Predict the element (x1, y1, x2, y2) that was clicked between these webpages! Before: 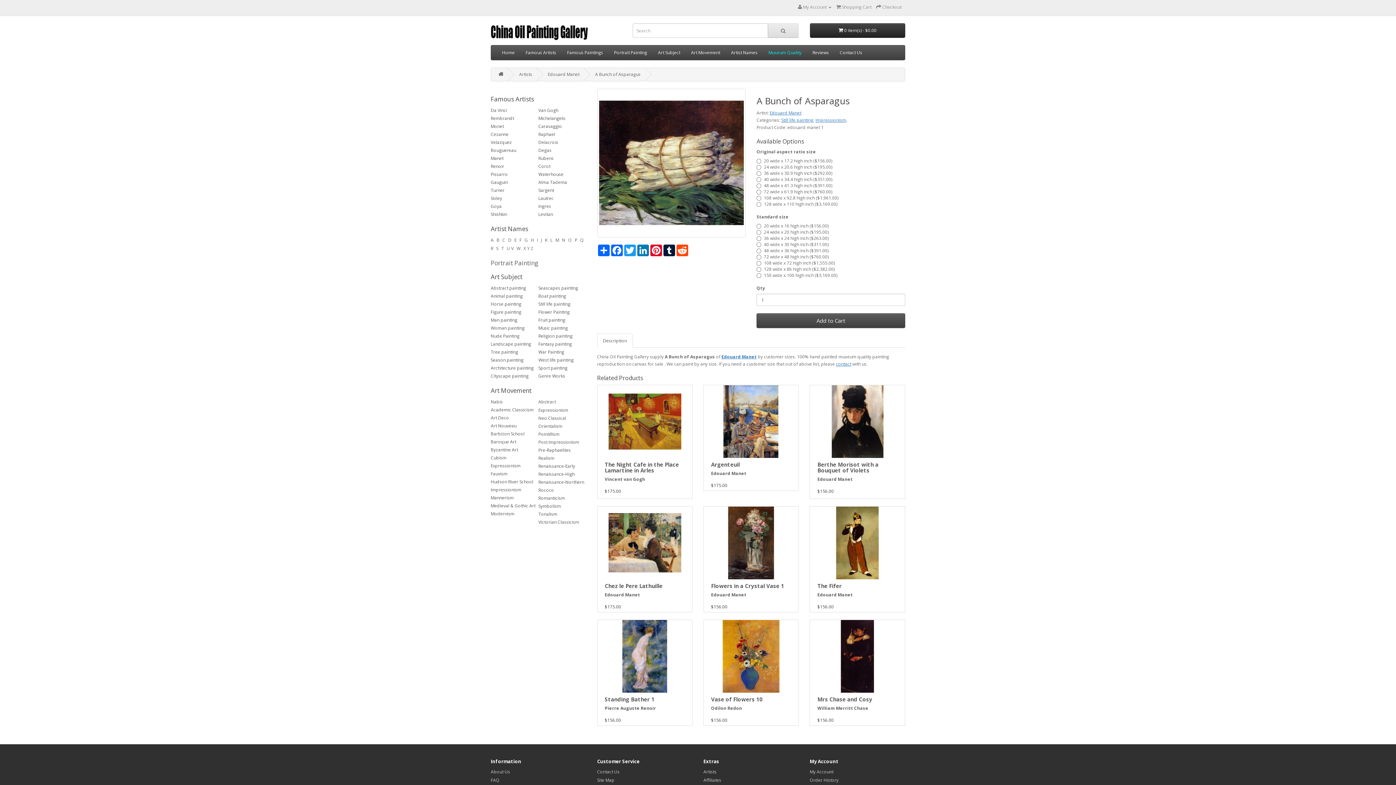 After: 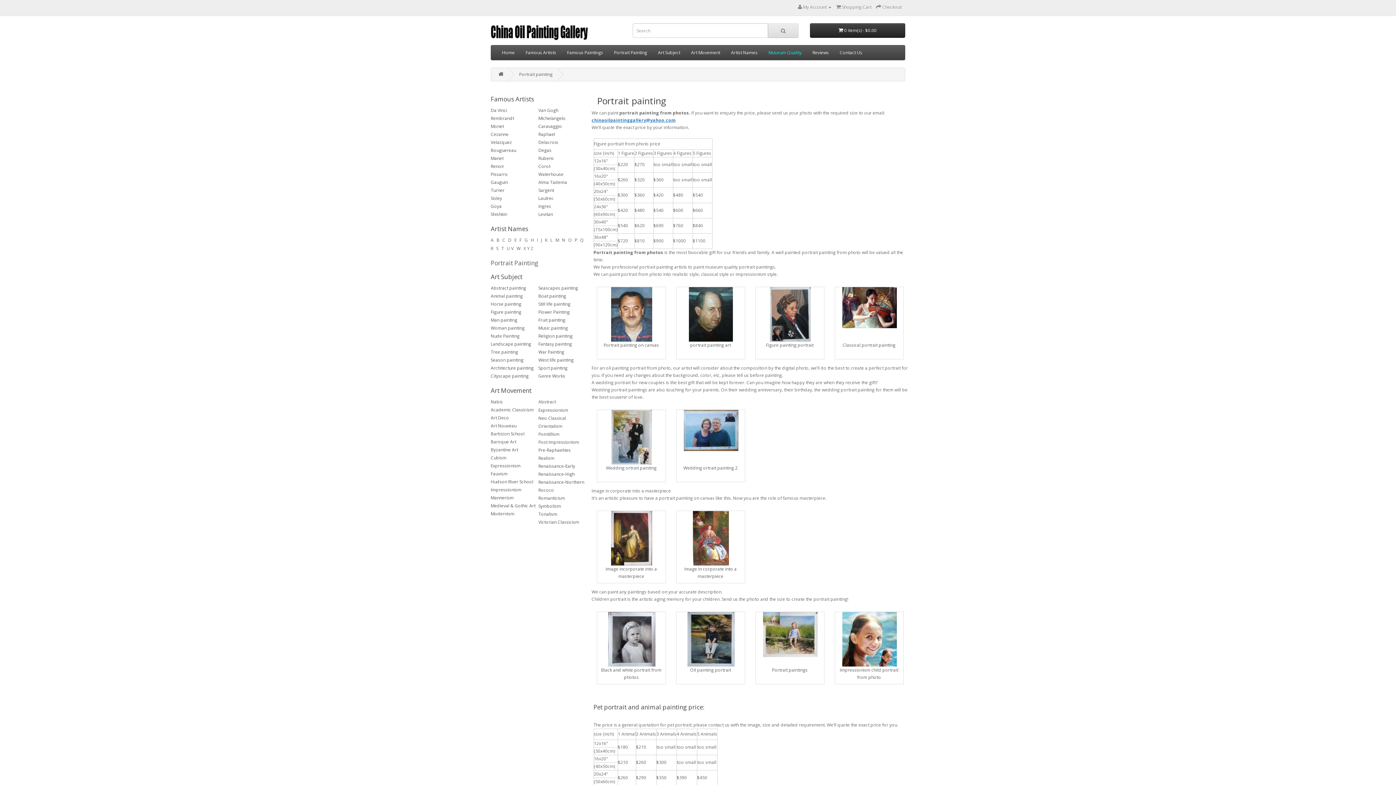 Action: bbox: (608, 45, 652, 60) label: Portrait Painting